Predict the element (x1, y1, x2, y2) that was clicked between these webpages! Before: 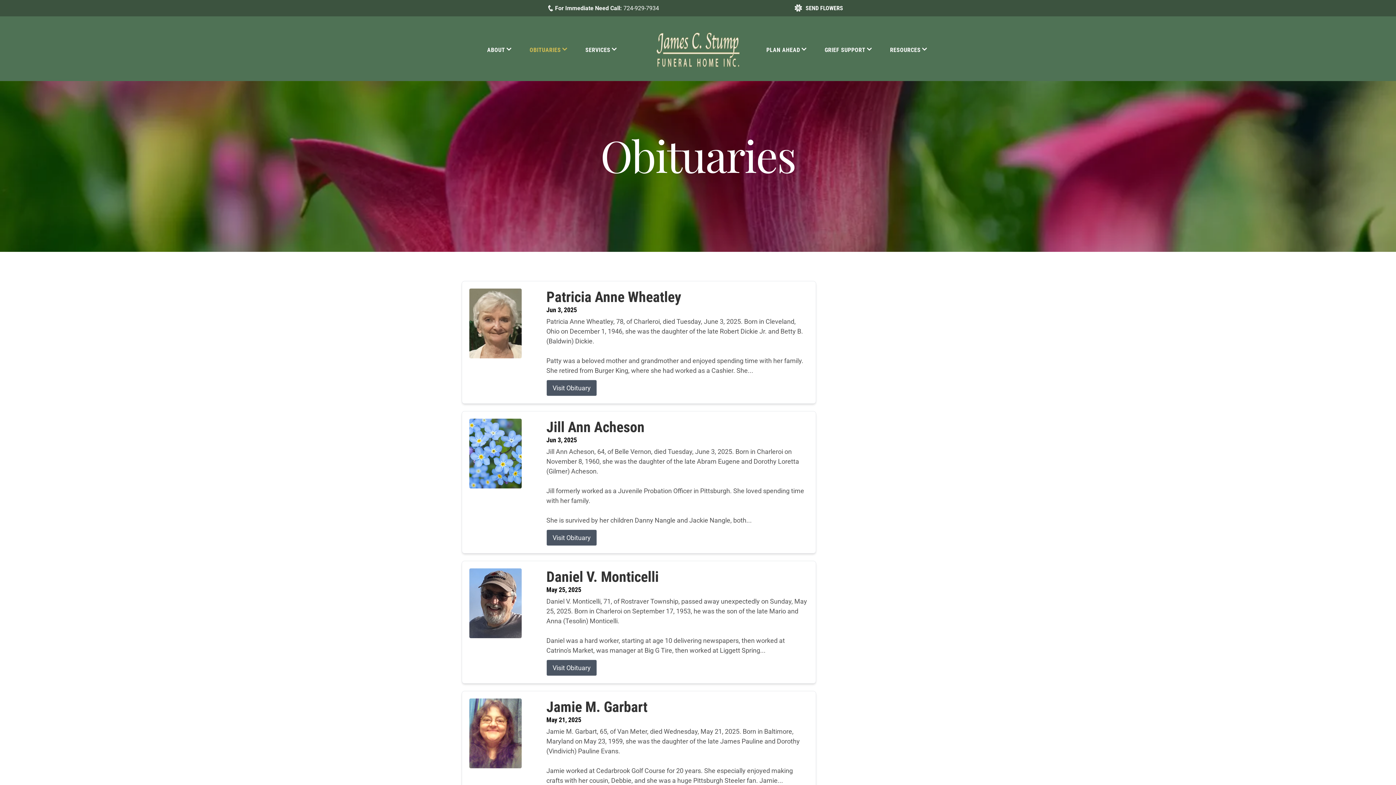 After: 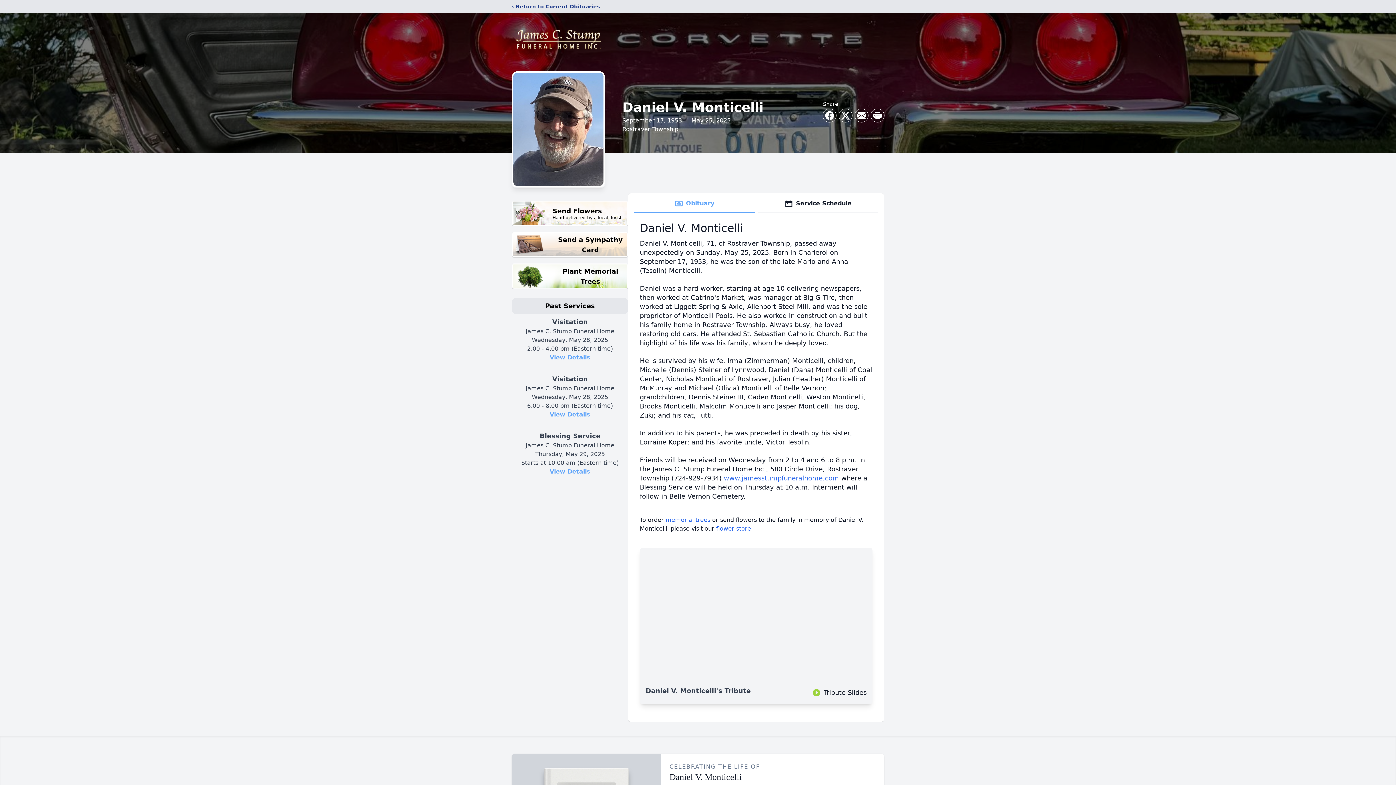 Action: bbox: (469, 568, 534, 638)